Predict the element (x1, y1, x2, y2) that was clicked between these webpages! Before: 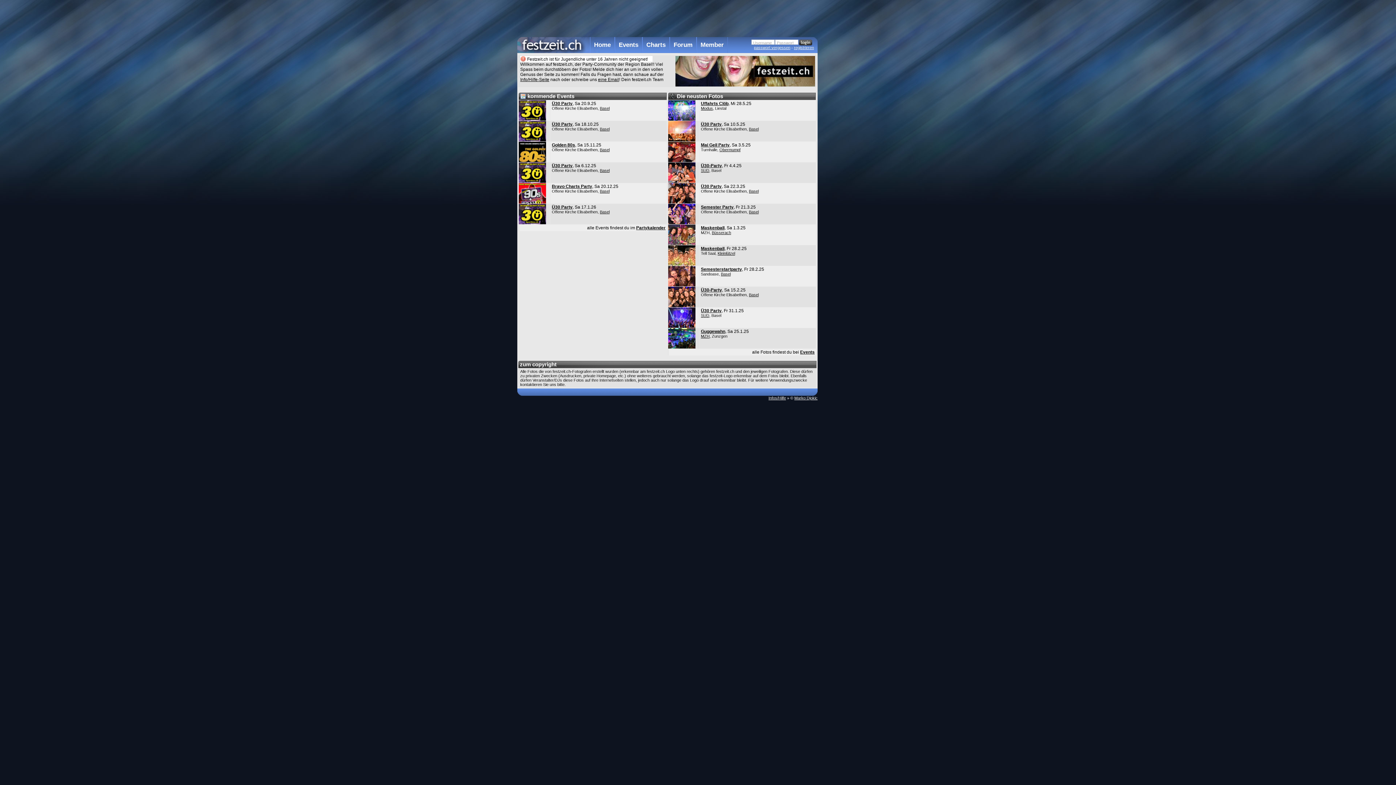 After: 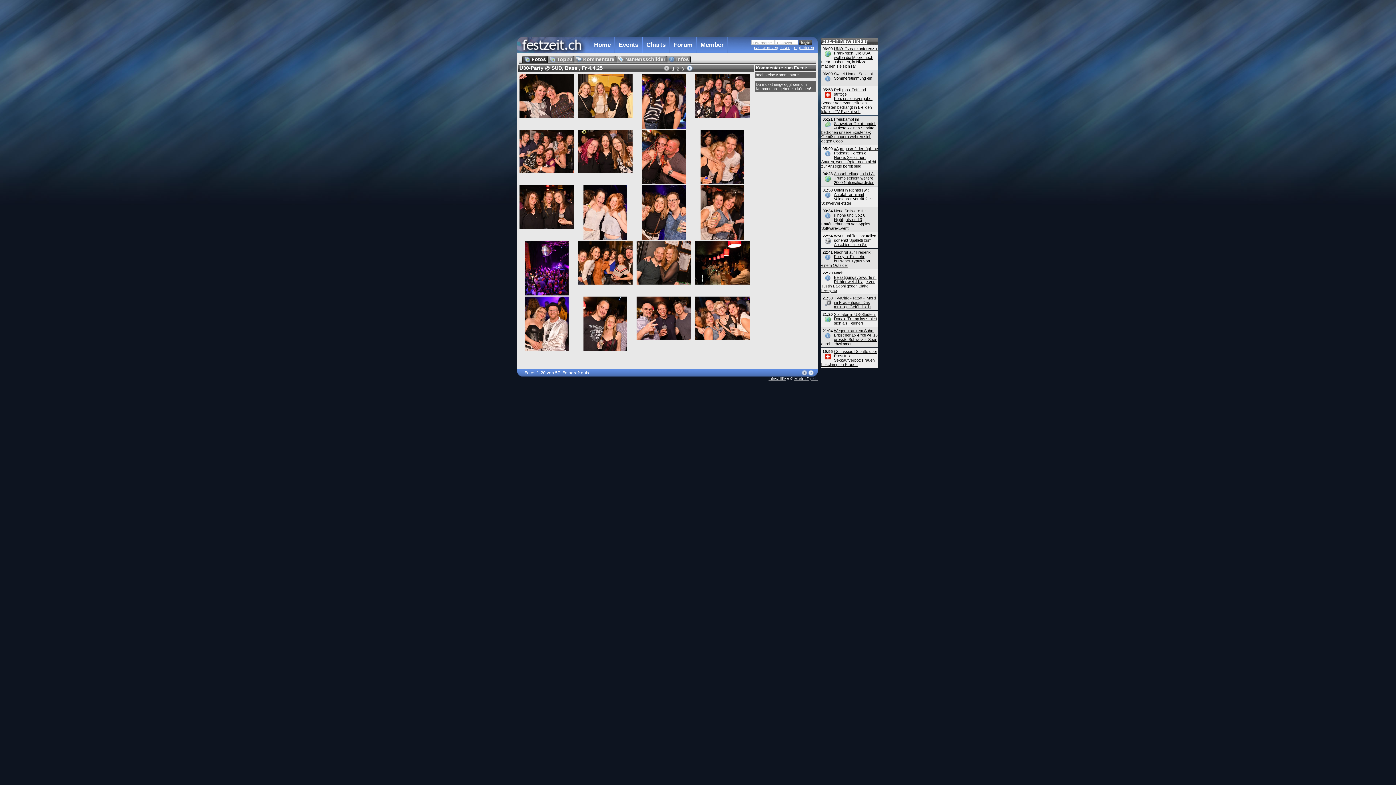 Action: bbox: (668, 177, 695, 182)